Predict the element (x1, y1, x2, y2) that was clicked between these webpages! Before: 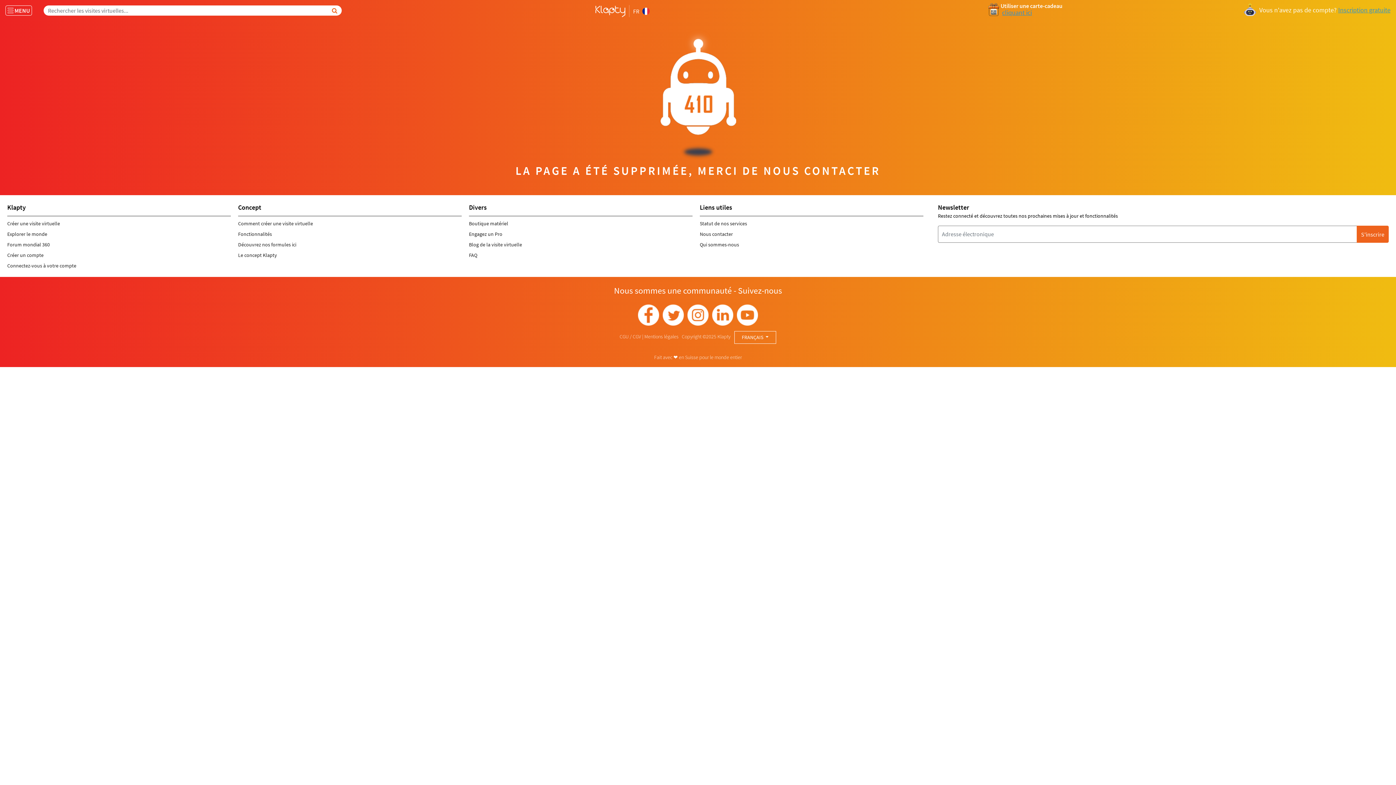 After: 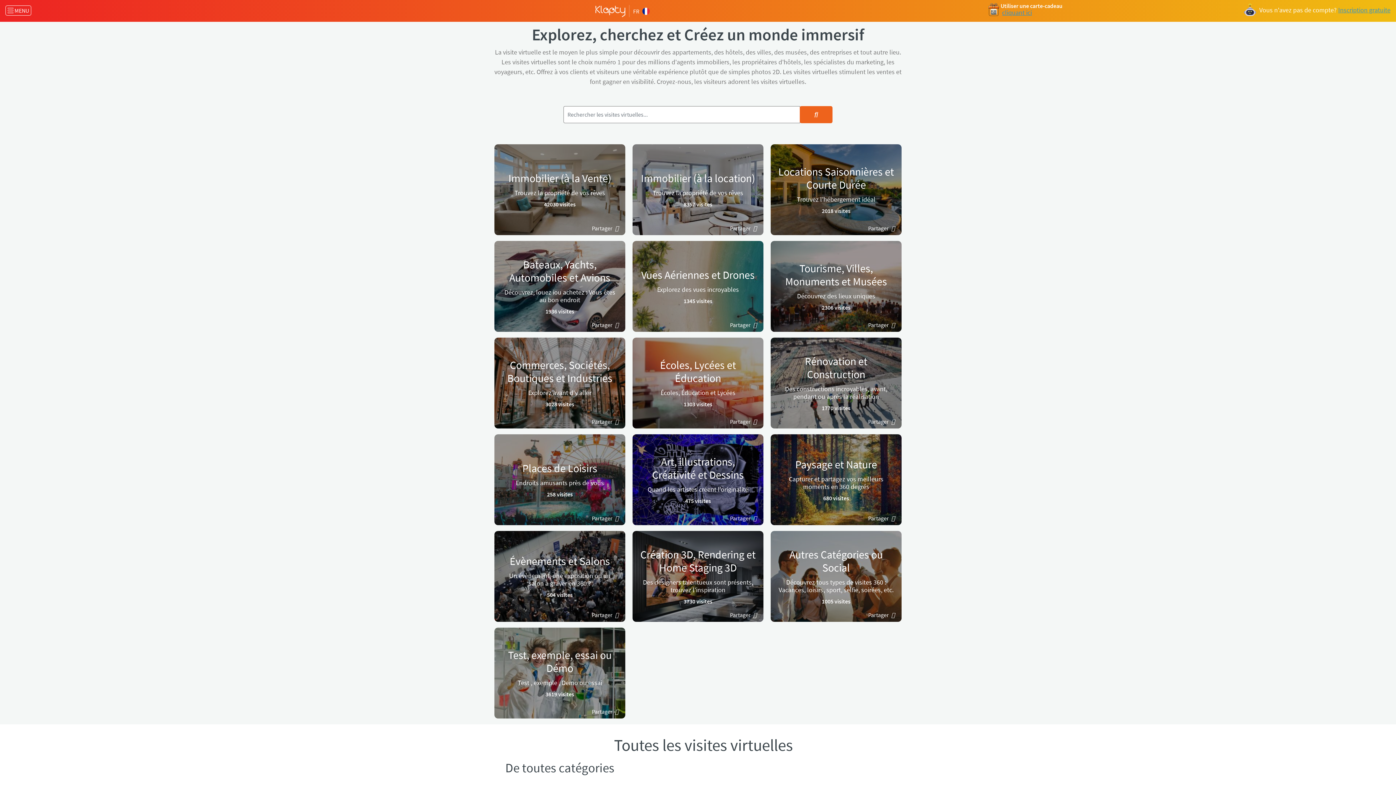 Action: label: Explorer le monde bbox: (7, 230, 47, 237)